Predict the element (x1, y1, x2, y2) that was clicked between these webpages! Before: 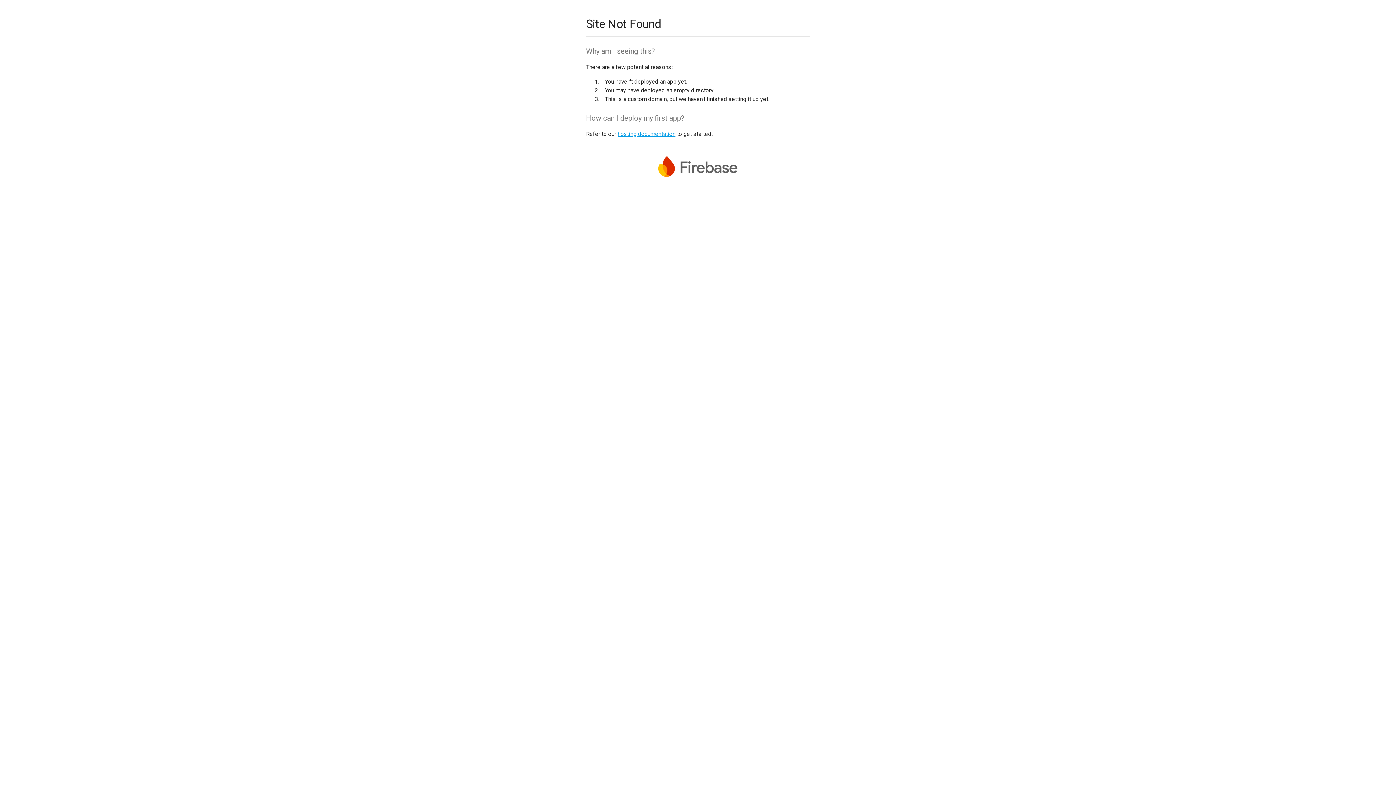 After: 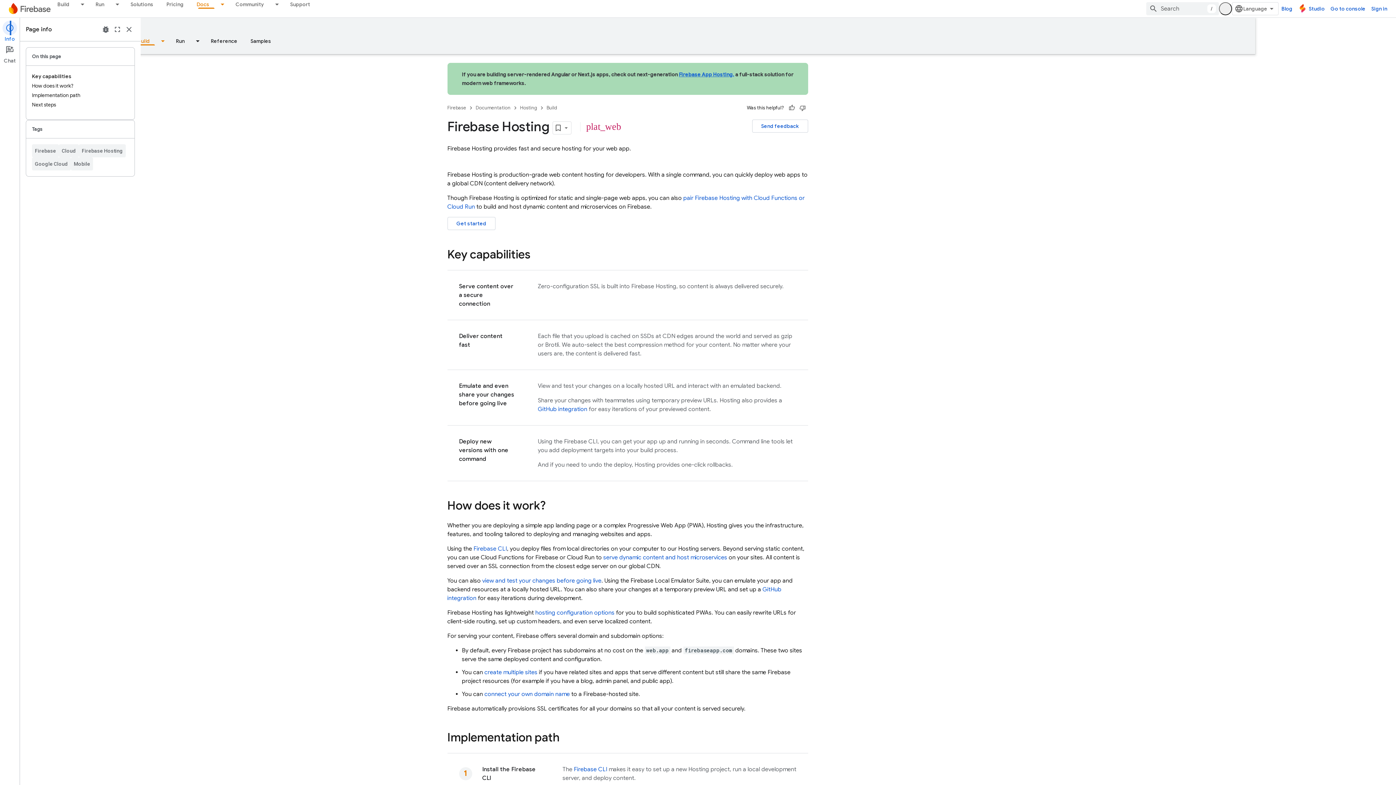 Action: bbox: (617, 130, 675, 137) label: hosting documentation